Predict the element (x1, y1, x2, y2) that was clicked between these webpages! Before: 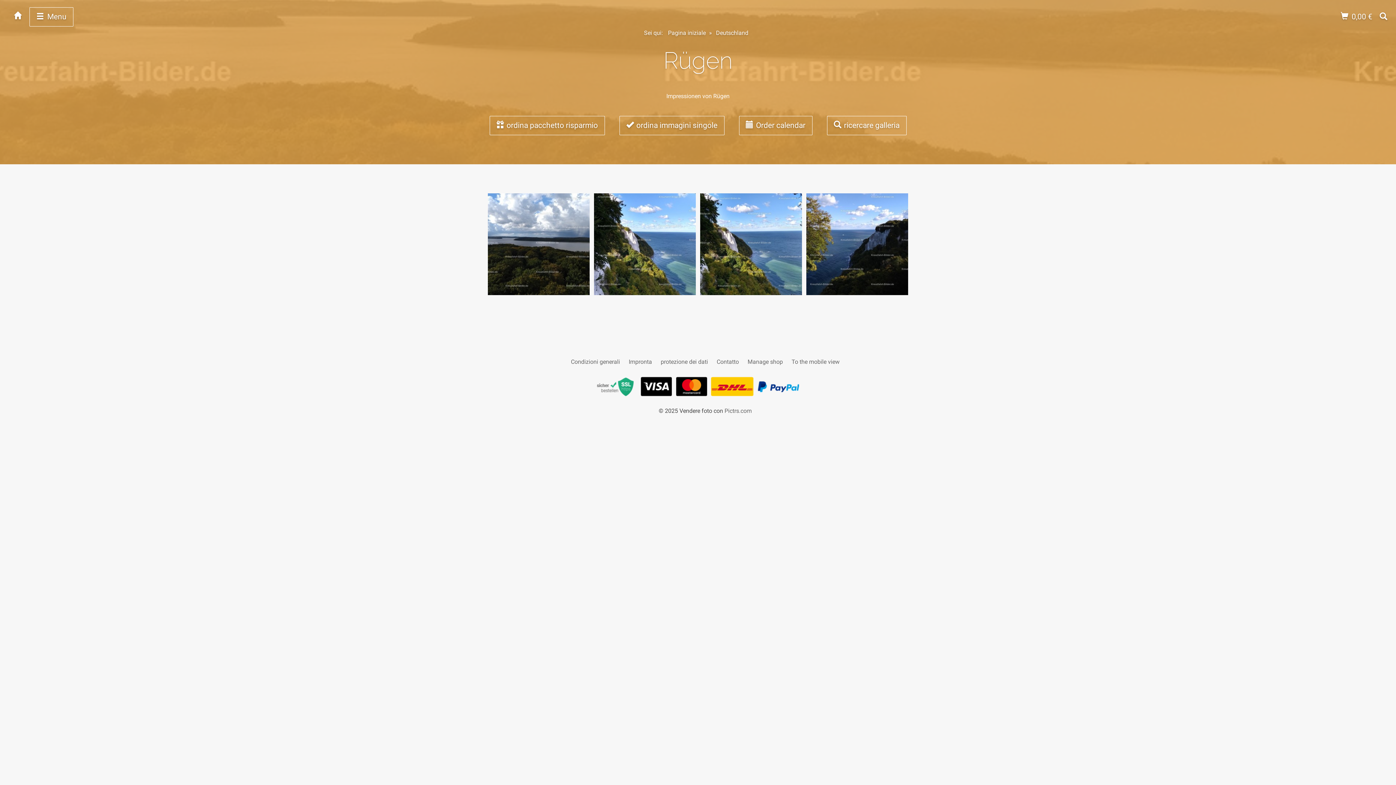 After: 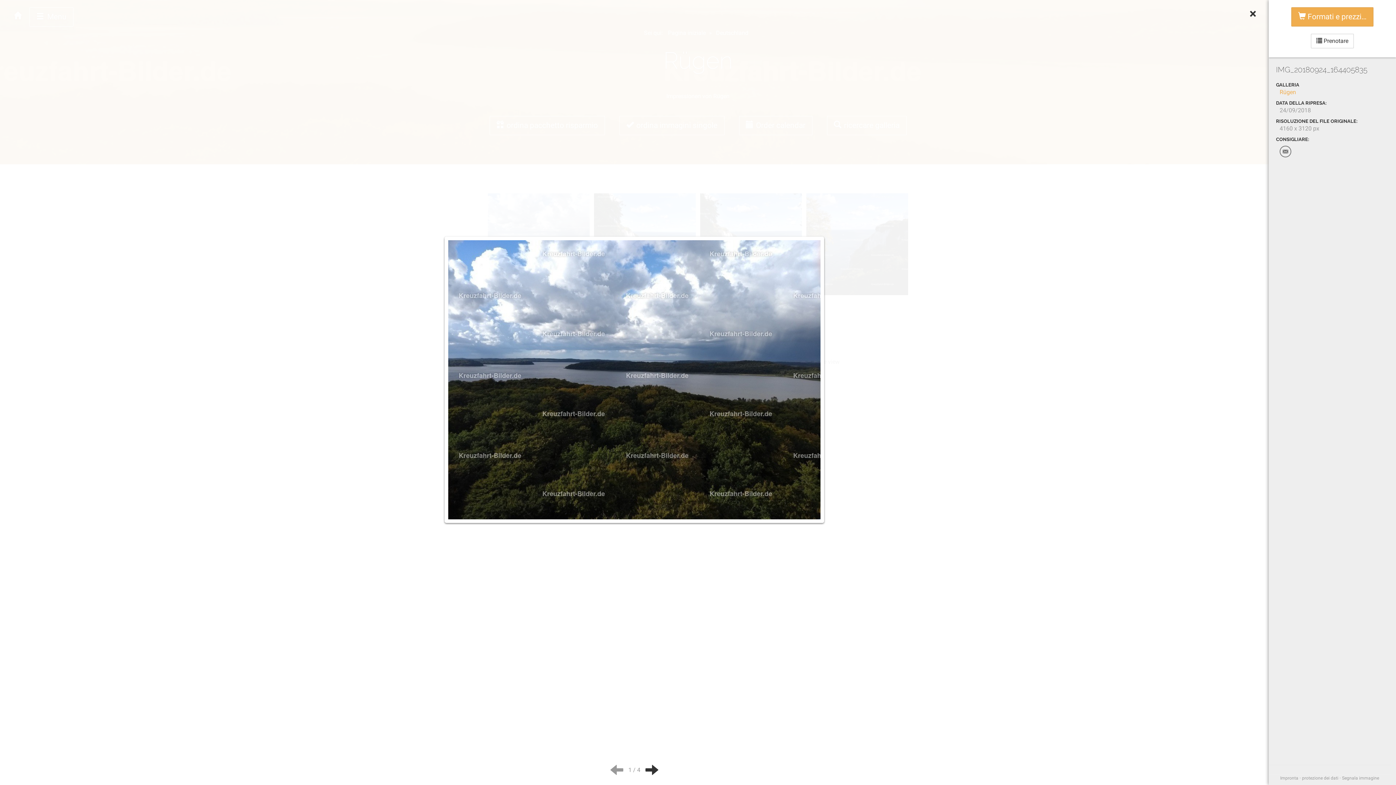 Action: bbox: (488, 193, 589, 295)